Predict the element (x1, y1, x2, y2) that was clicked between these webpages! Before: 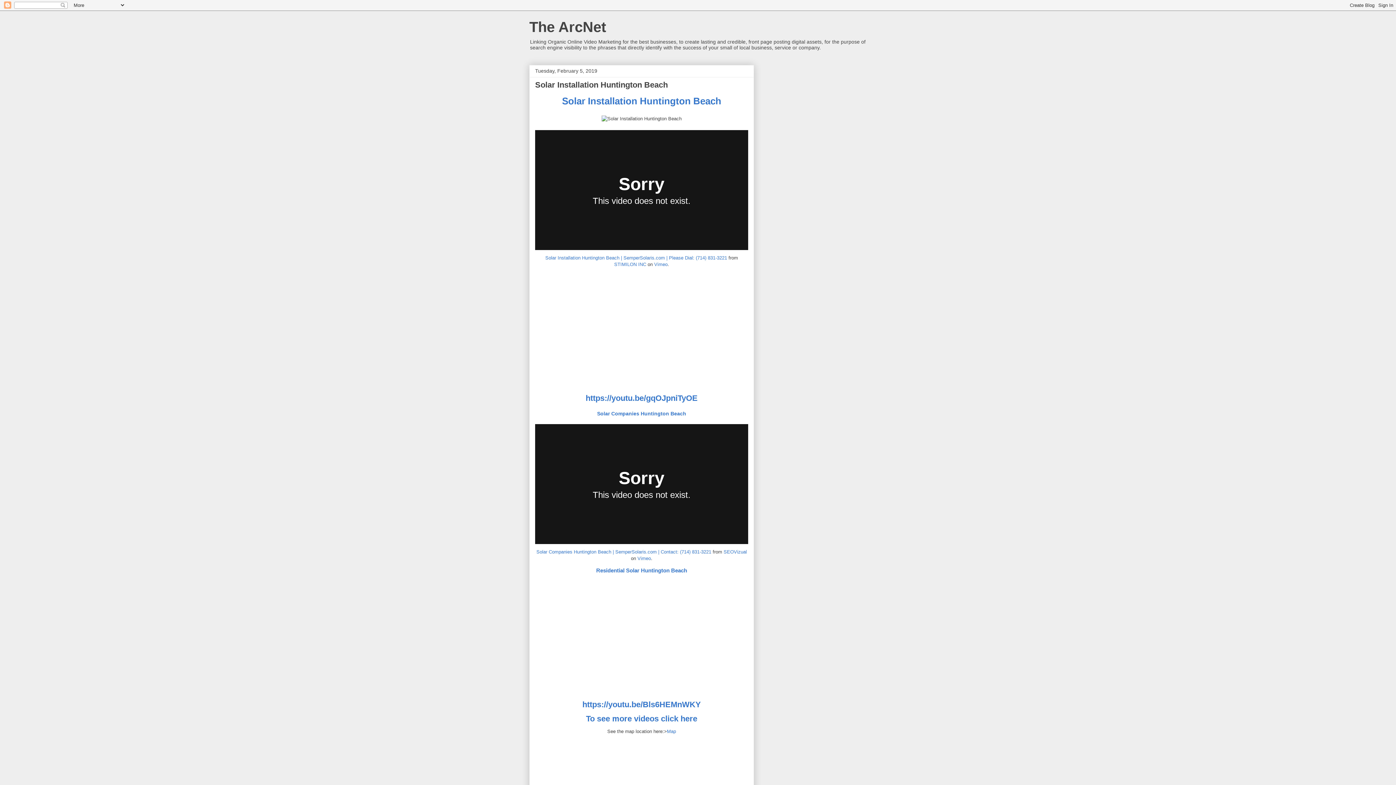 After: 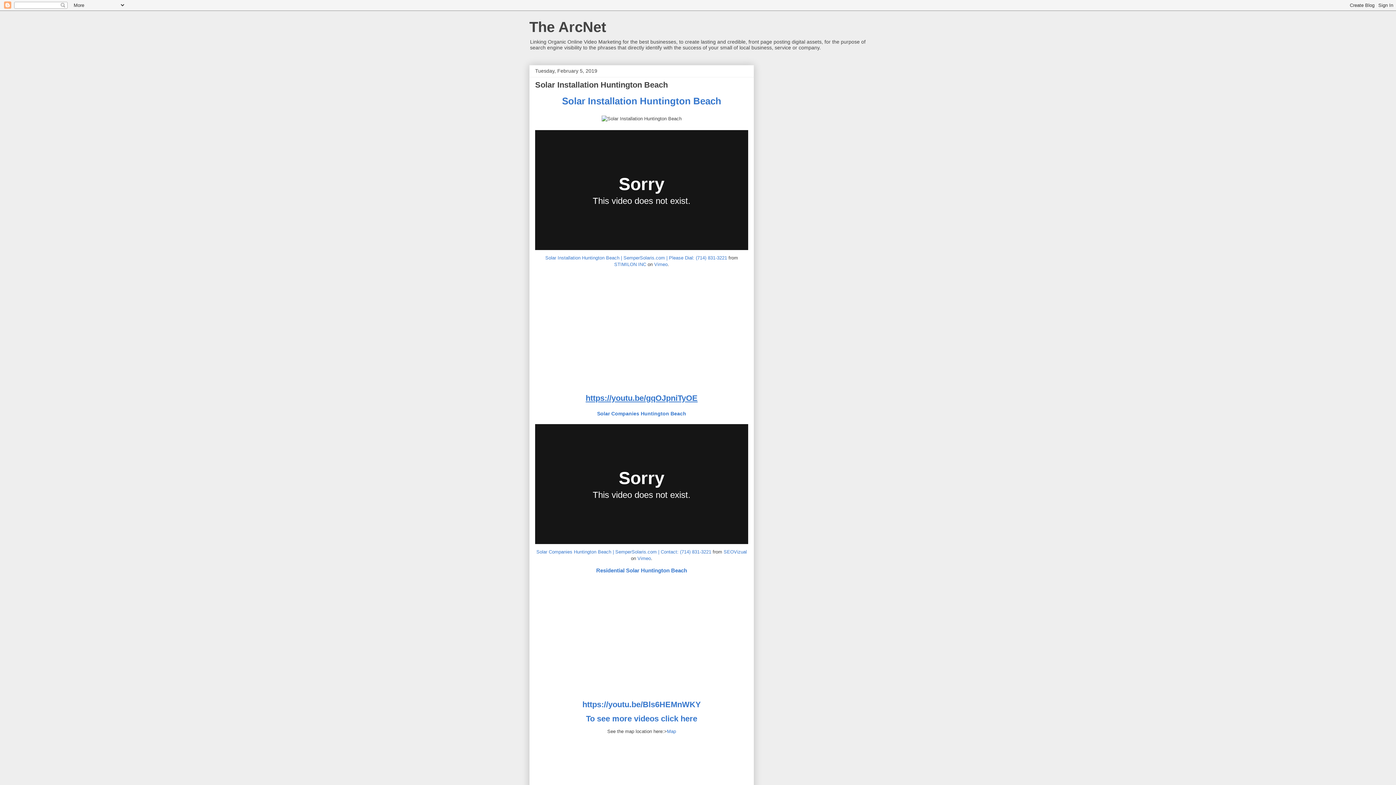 Action: label: https://youtu.be/gqOJpniTyOE bbox: (585, 393, 697, 402)